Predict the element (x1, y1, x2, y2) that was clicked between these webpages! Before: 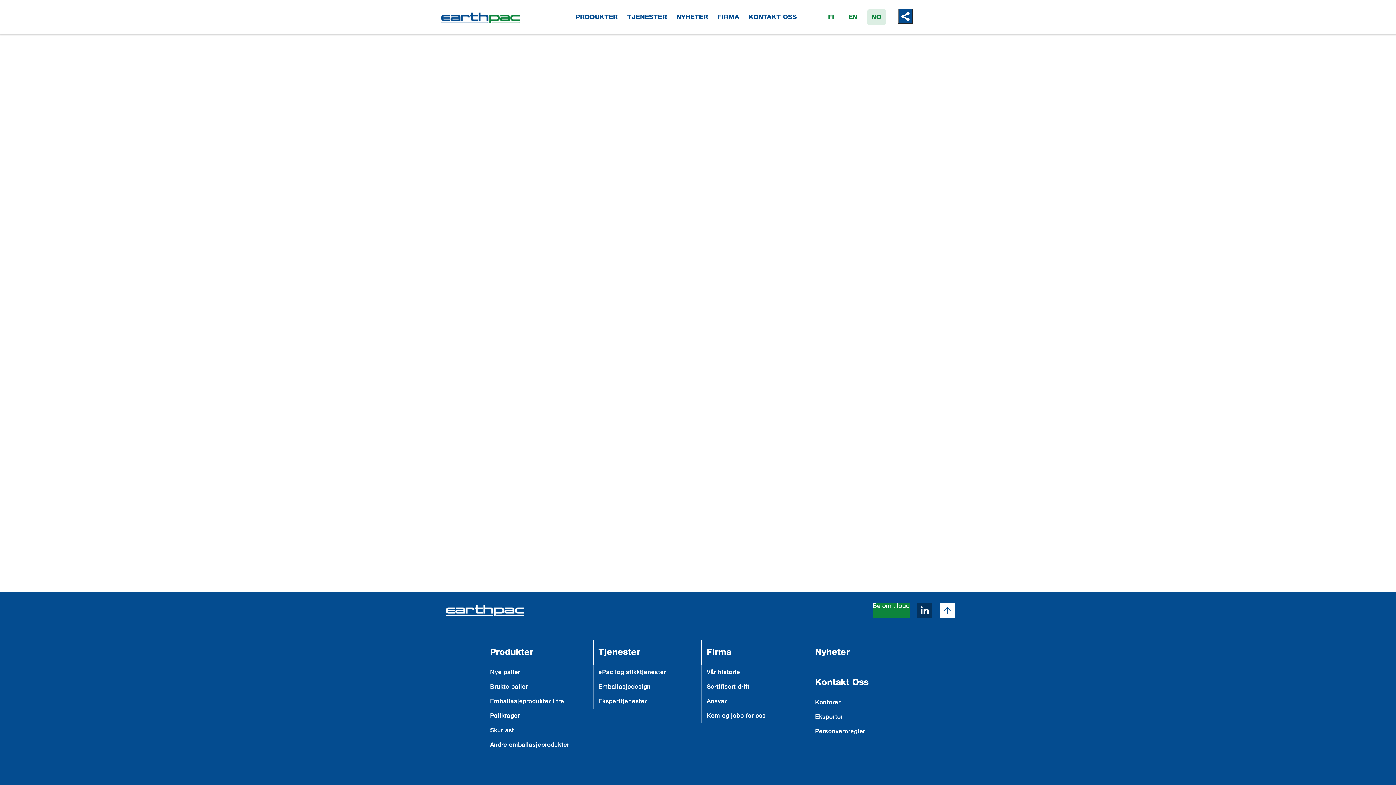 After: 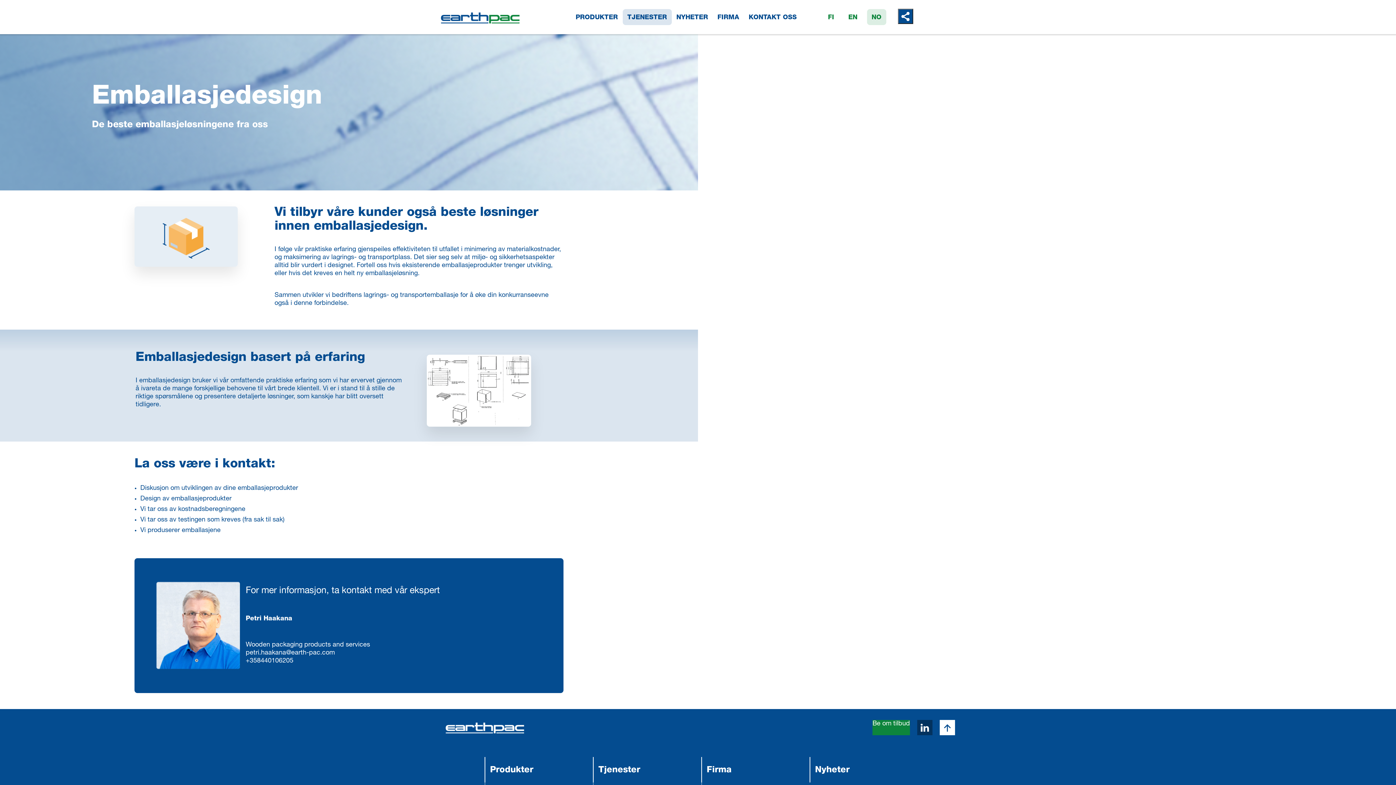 Action: label: Emballasjedesign bbox: (593, 680, 685, 694)